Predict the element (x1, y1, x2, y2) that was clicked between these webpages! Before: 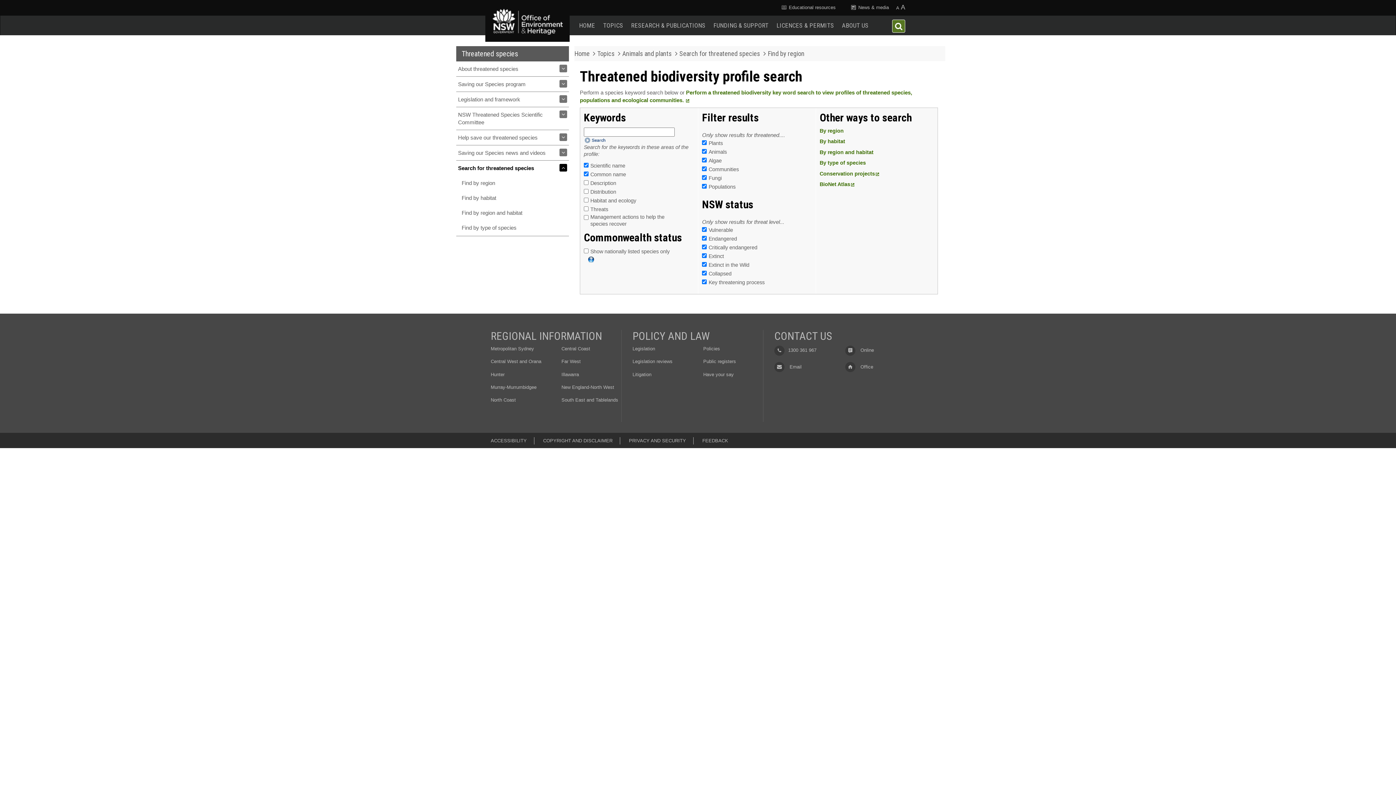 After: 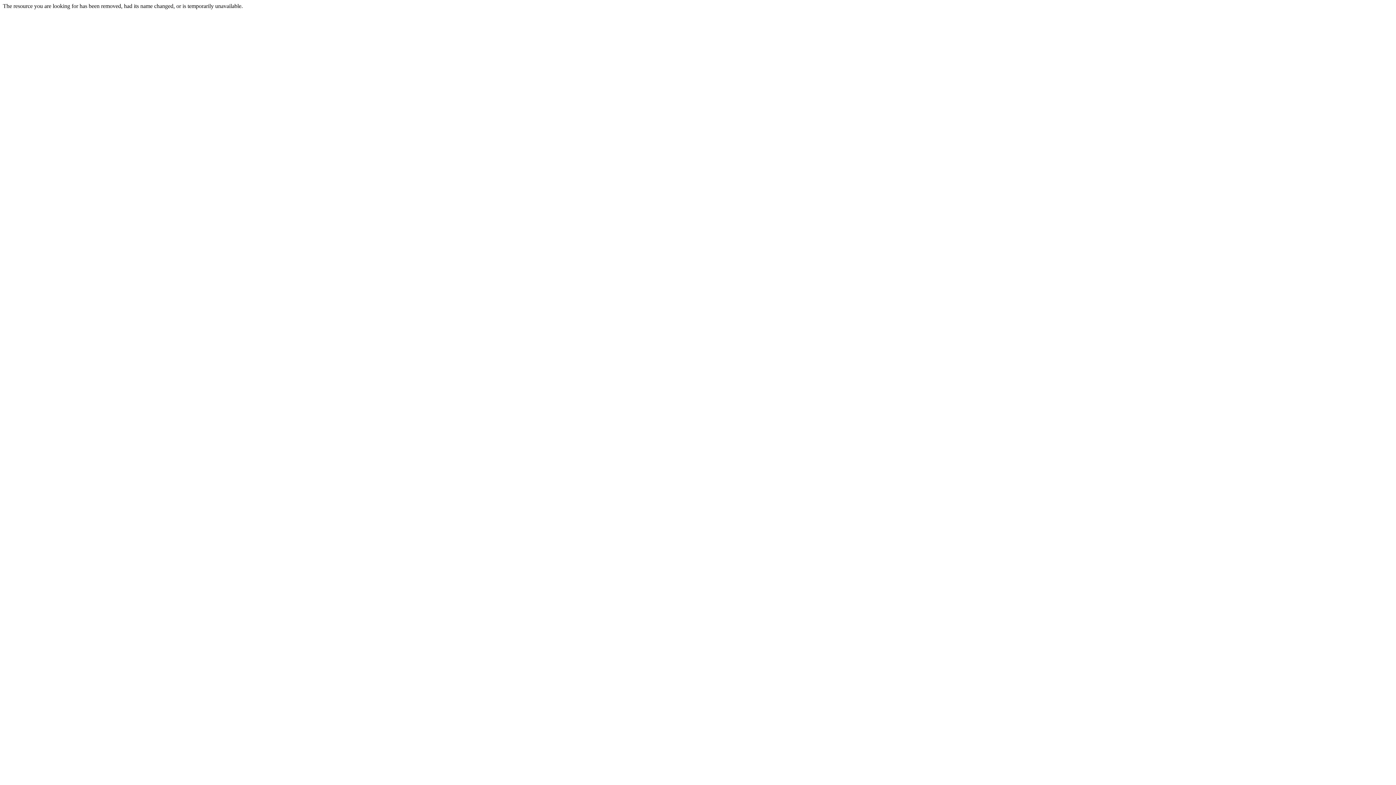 Action: label: ACCESSIBILITY bbox: (485, 437, 532, 444)